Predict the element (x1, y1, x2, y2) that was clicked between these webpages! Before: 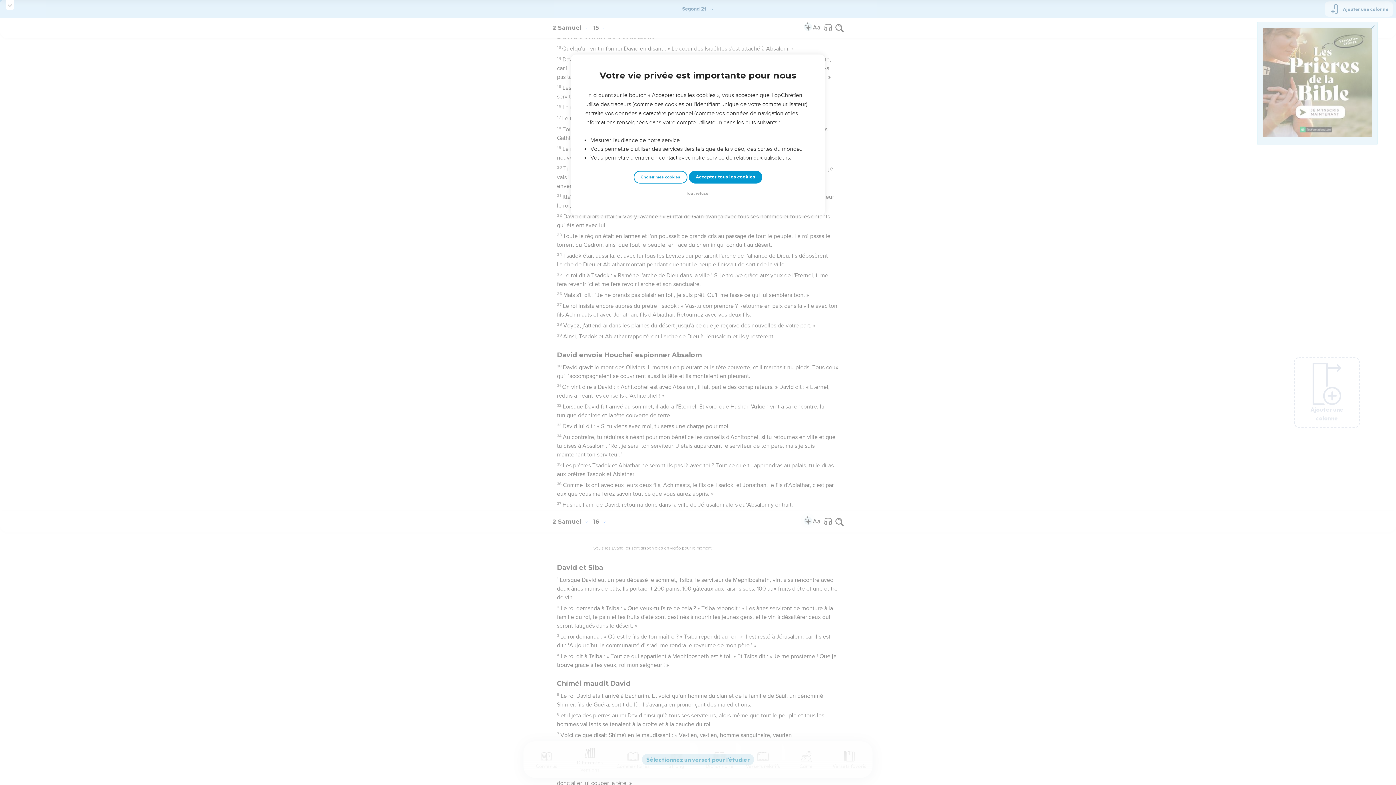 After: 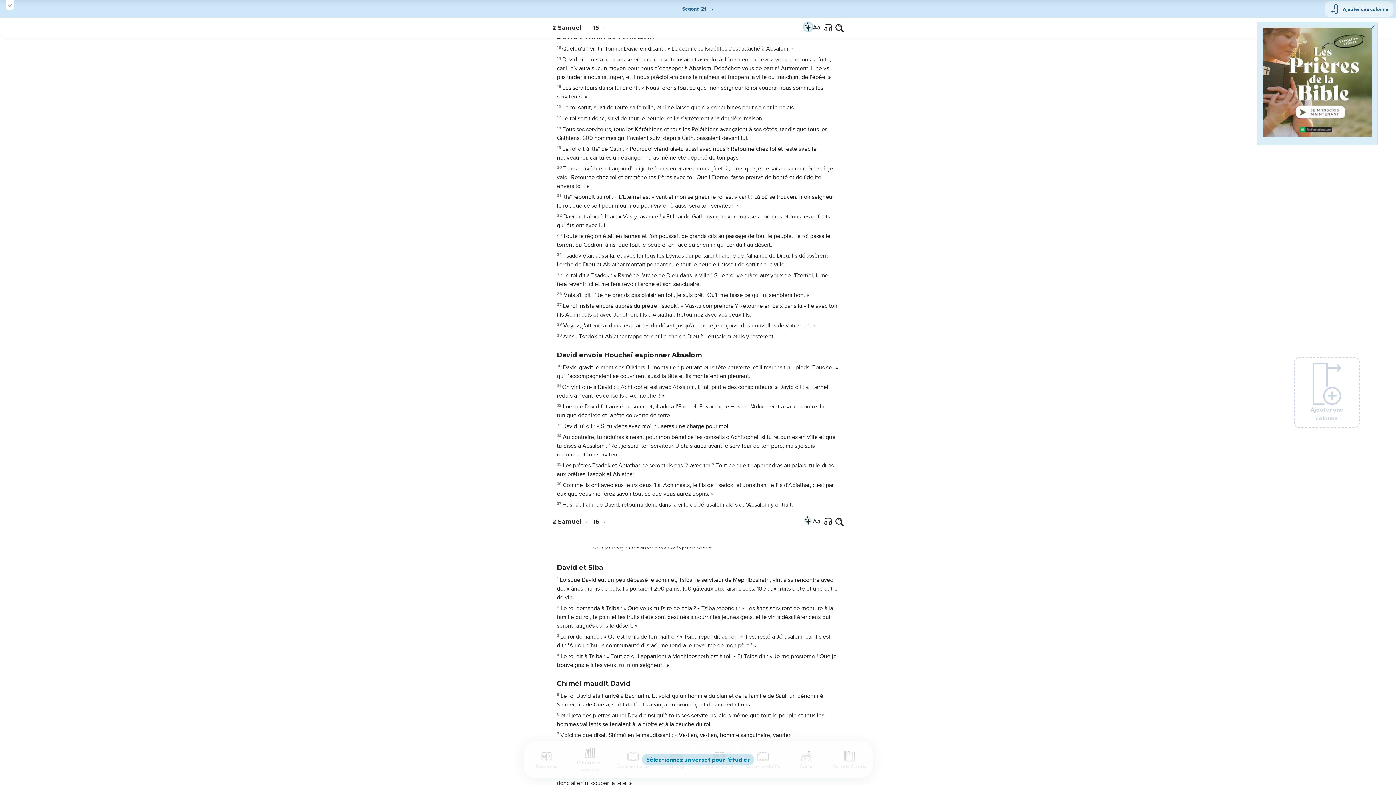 Action: bbox: (688, 170, 762, 183) label: Accepter tous les cookies